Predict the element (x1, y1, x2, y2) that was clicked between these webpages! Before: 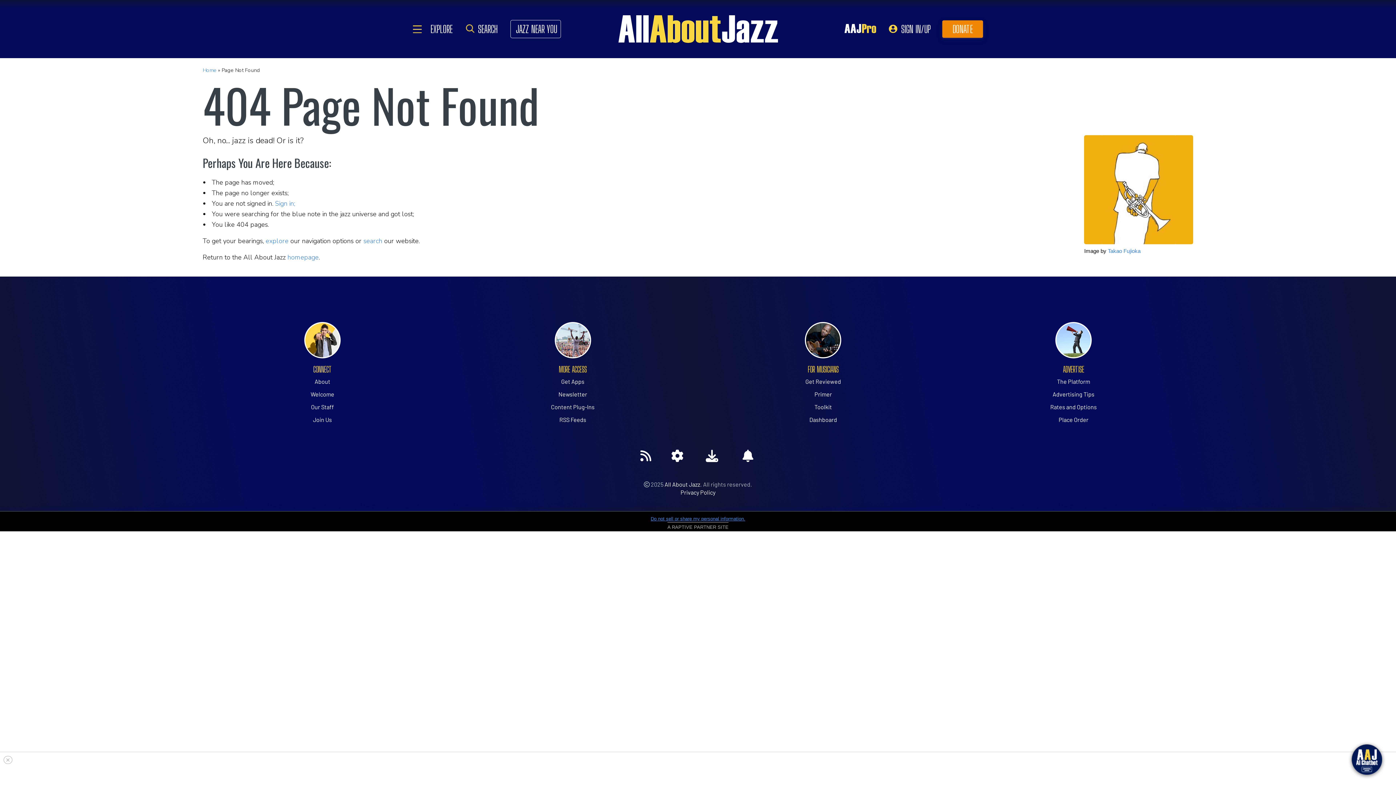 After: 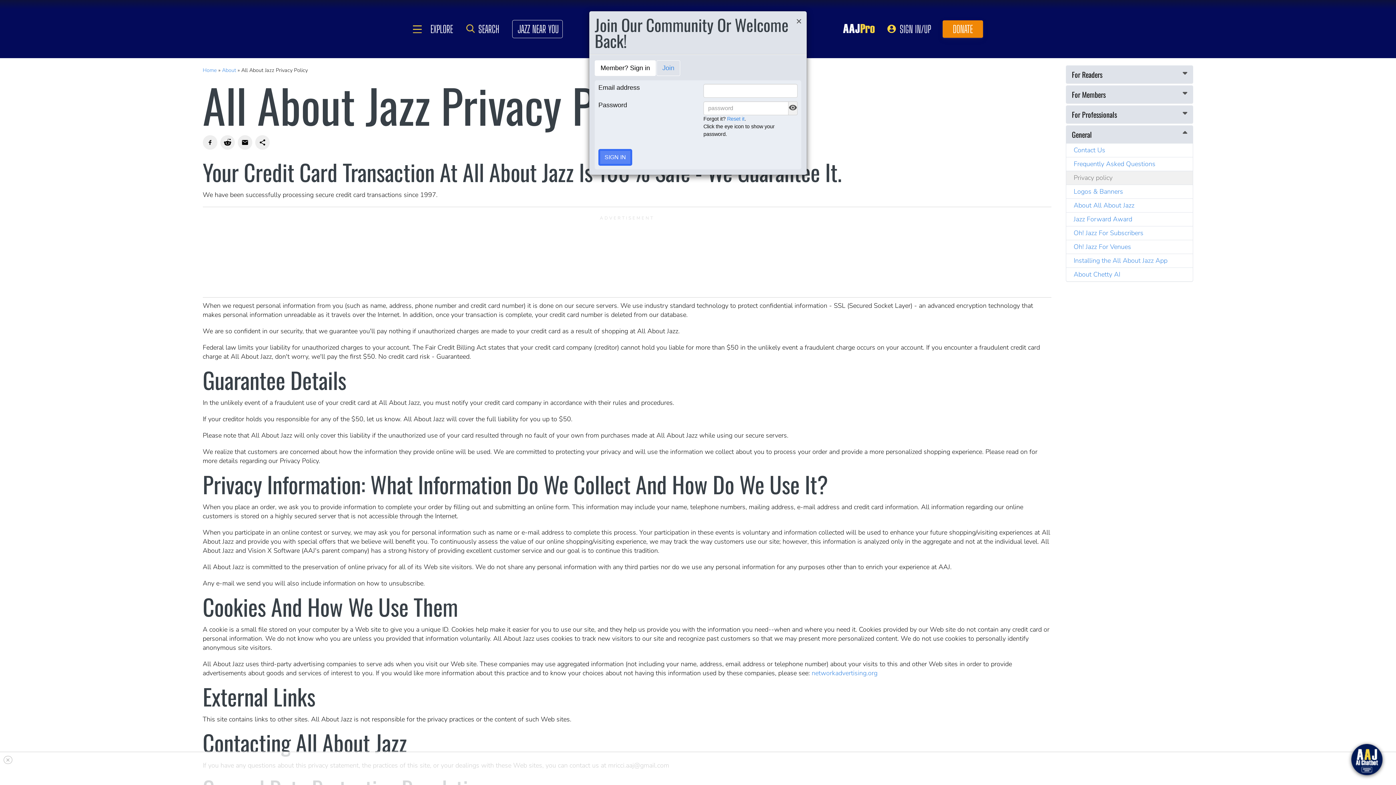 Action: label: Privacy Policy bbox: (680, 489, 715, 496)